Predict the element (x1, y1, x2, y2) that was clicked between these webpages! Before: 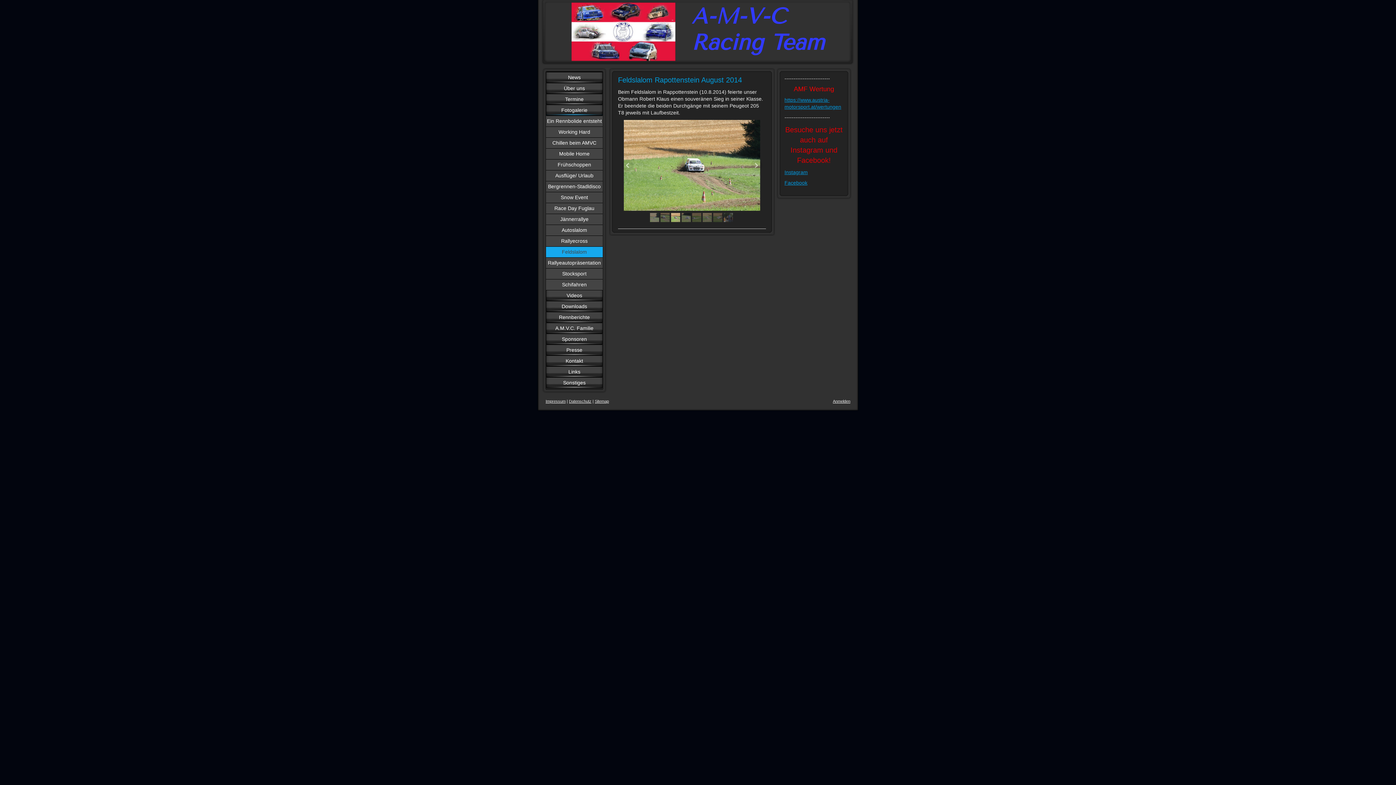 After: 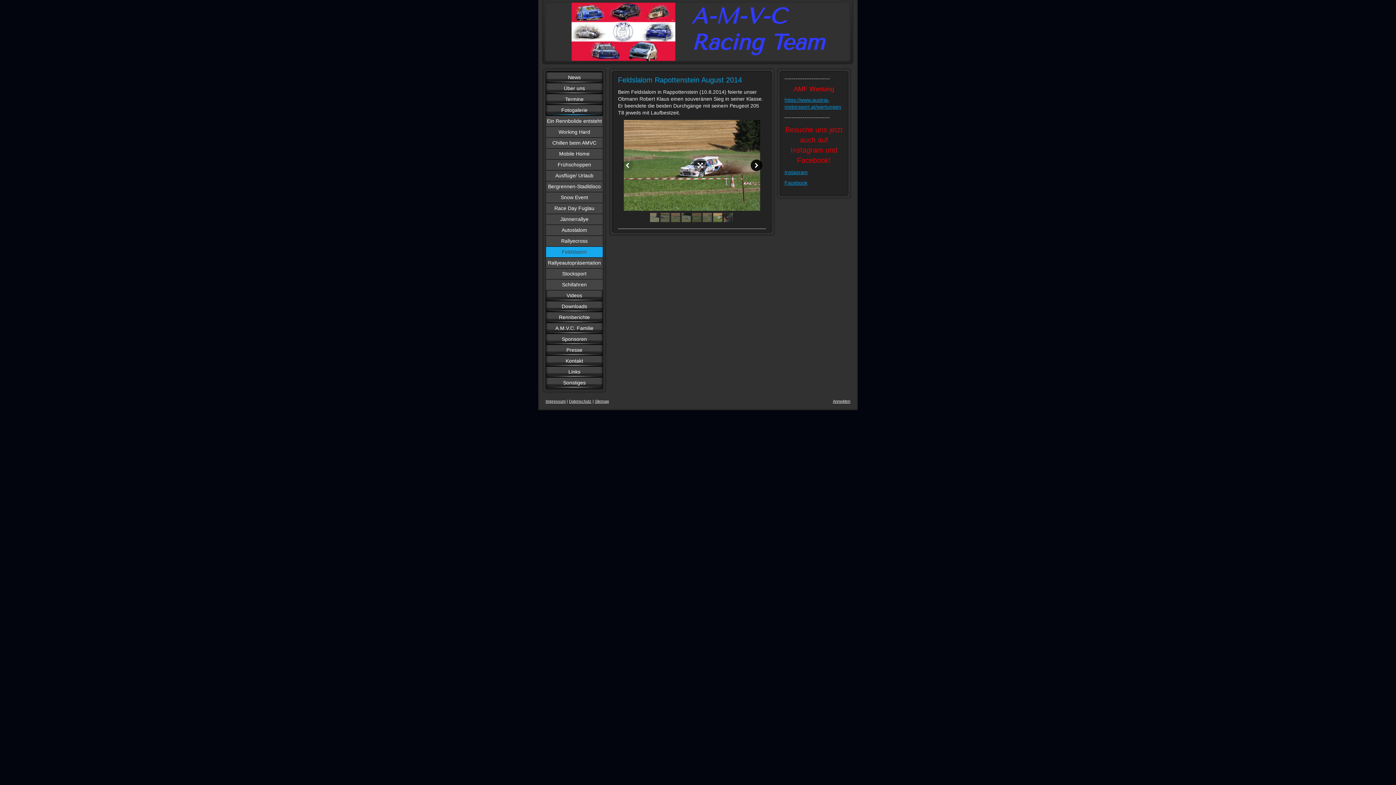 Action: bbox: (750, 159, 762, 171)